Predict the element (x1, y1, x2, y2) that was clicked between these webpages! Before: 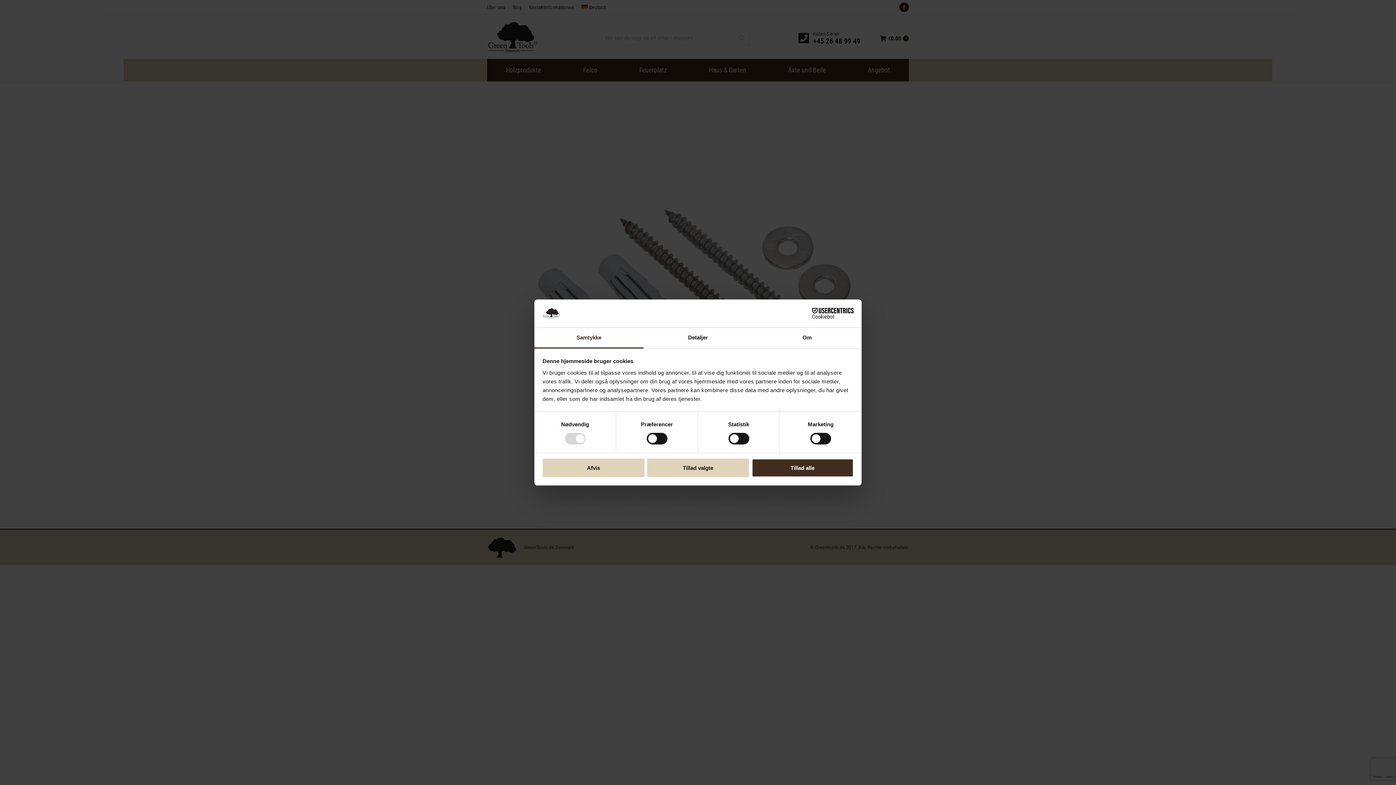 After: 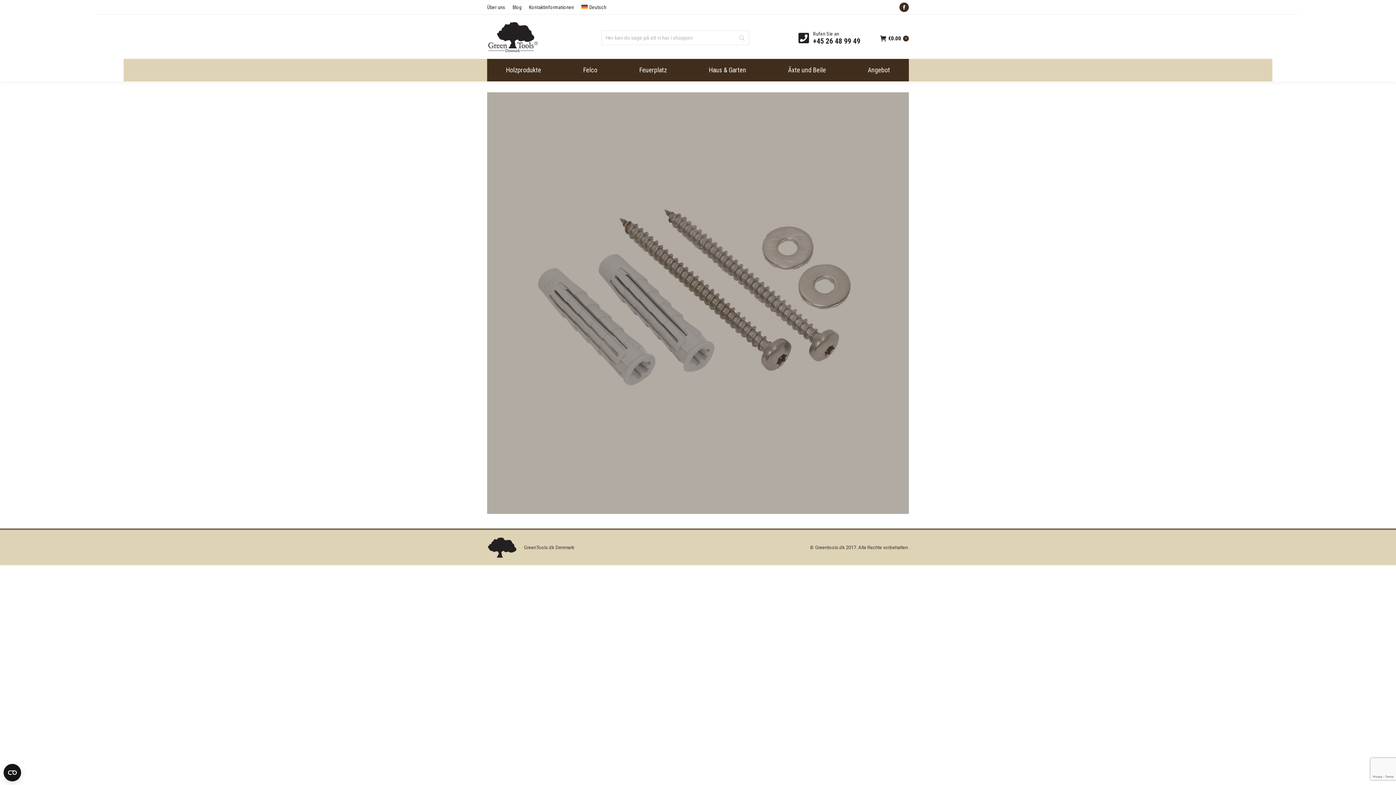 Action: label: Tillad alle bbox: (751, 458, 853, 477)